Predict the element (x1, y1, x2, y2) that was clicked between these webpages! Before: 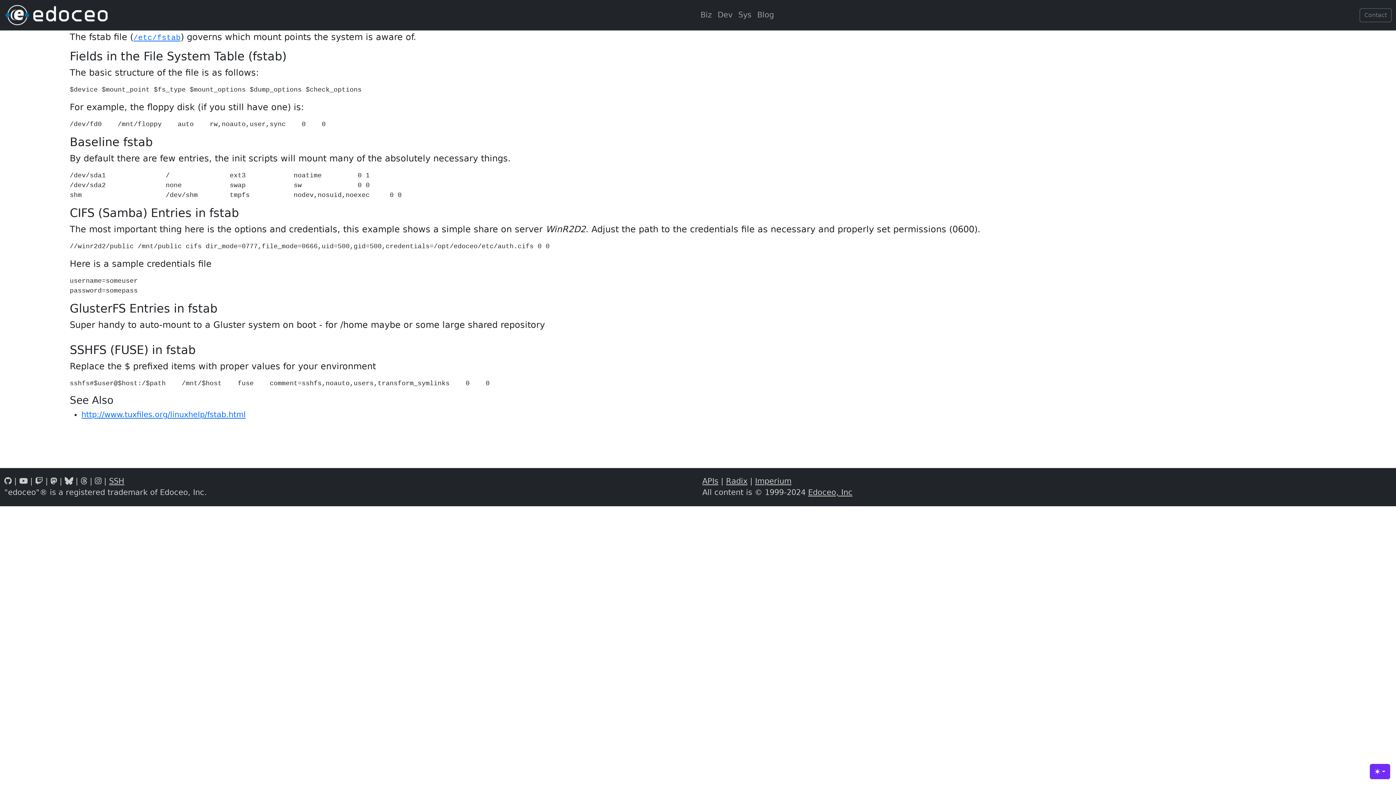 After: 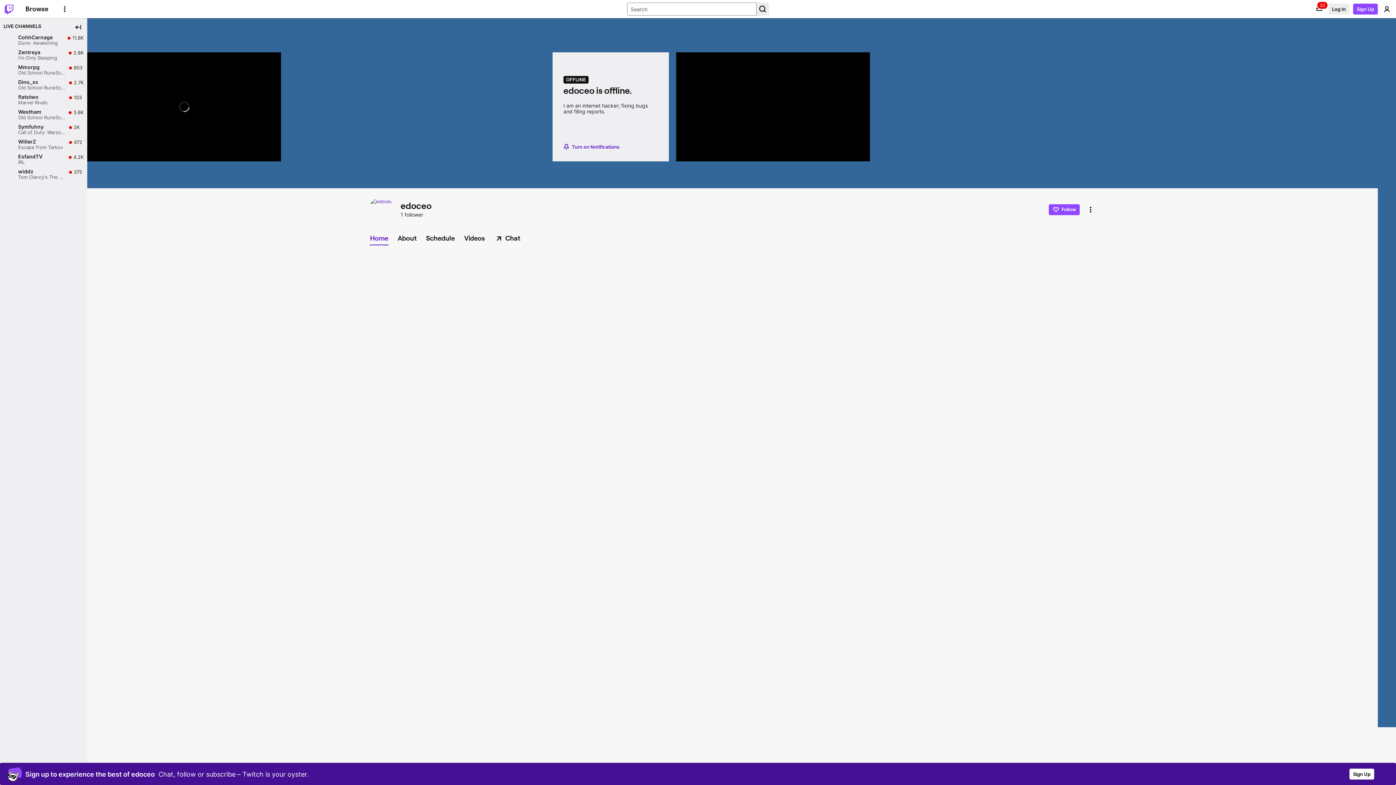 Action: bbox: (35, 477, 42, 485)